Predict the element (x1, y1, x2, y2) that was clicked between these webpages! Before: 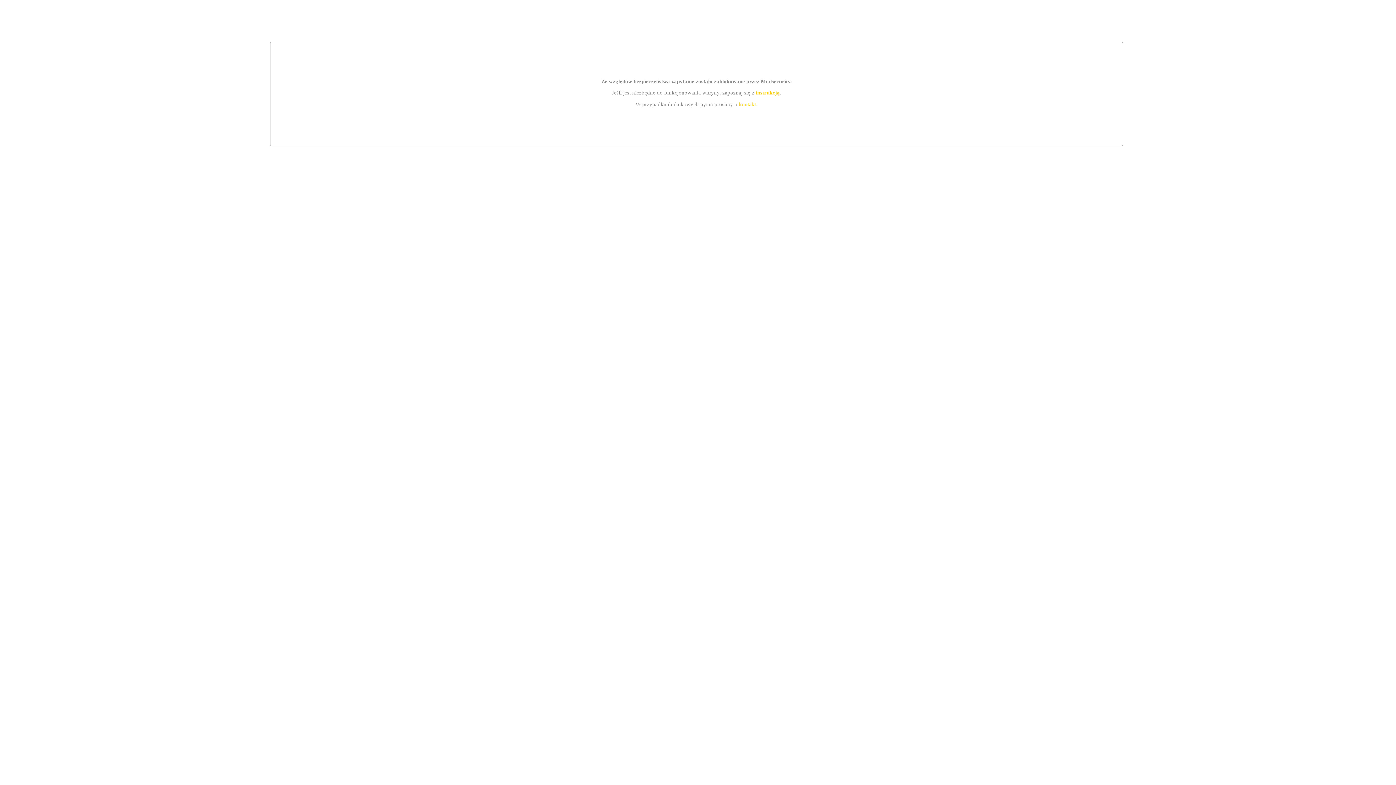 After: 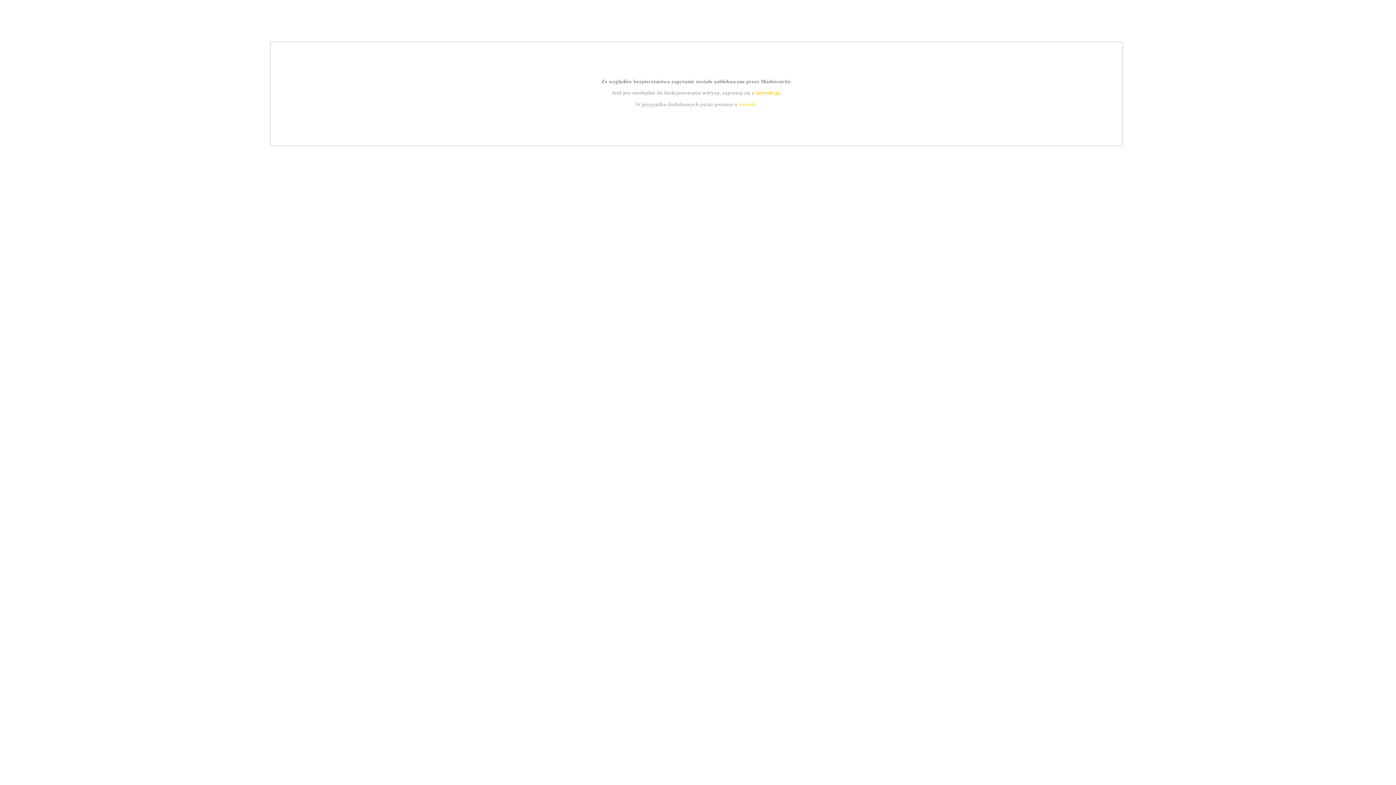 Action: bbox: (739, 101, 756, 107) label: kontakt